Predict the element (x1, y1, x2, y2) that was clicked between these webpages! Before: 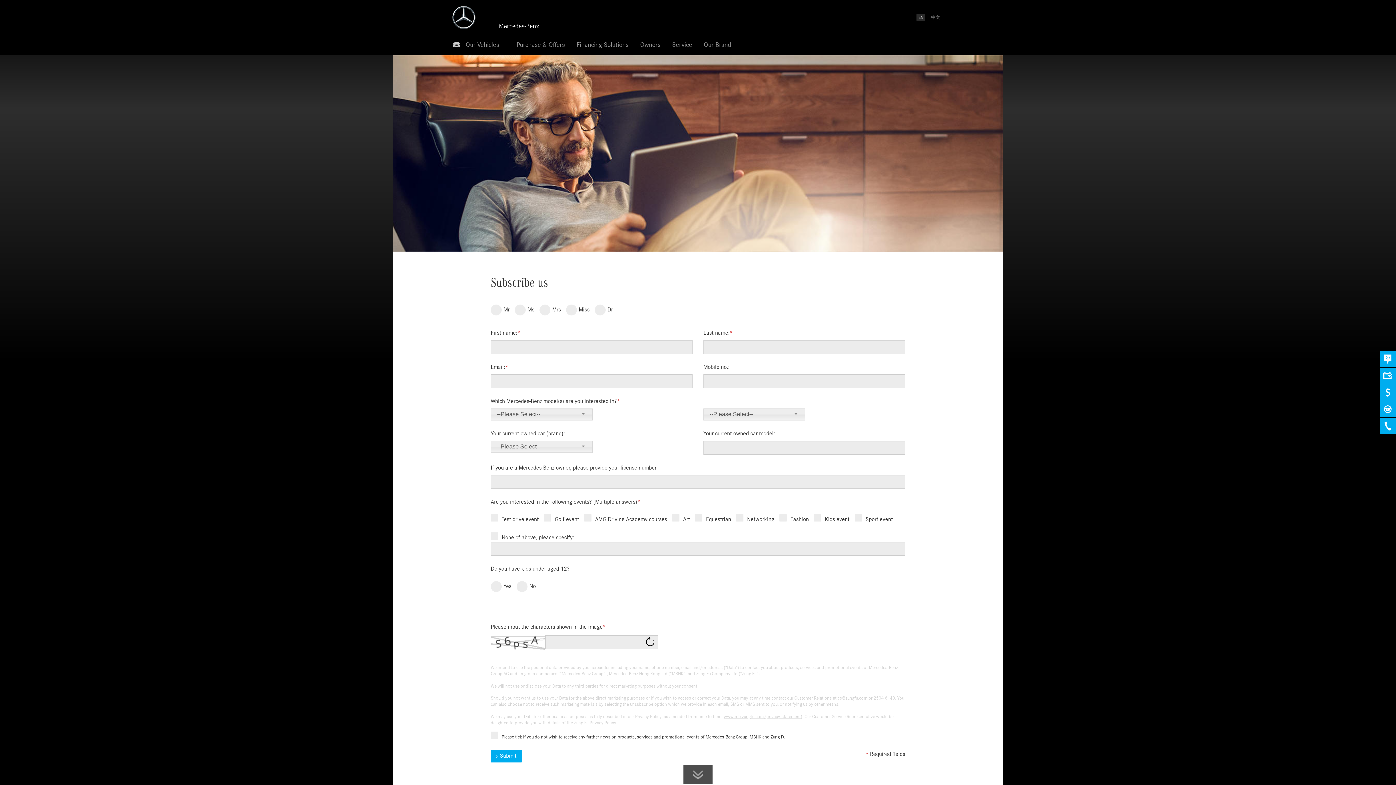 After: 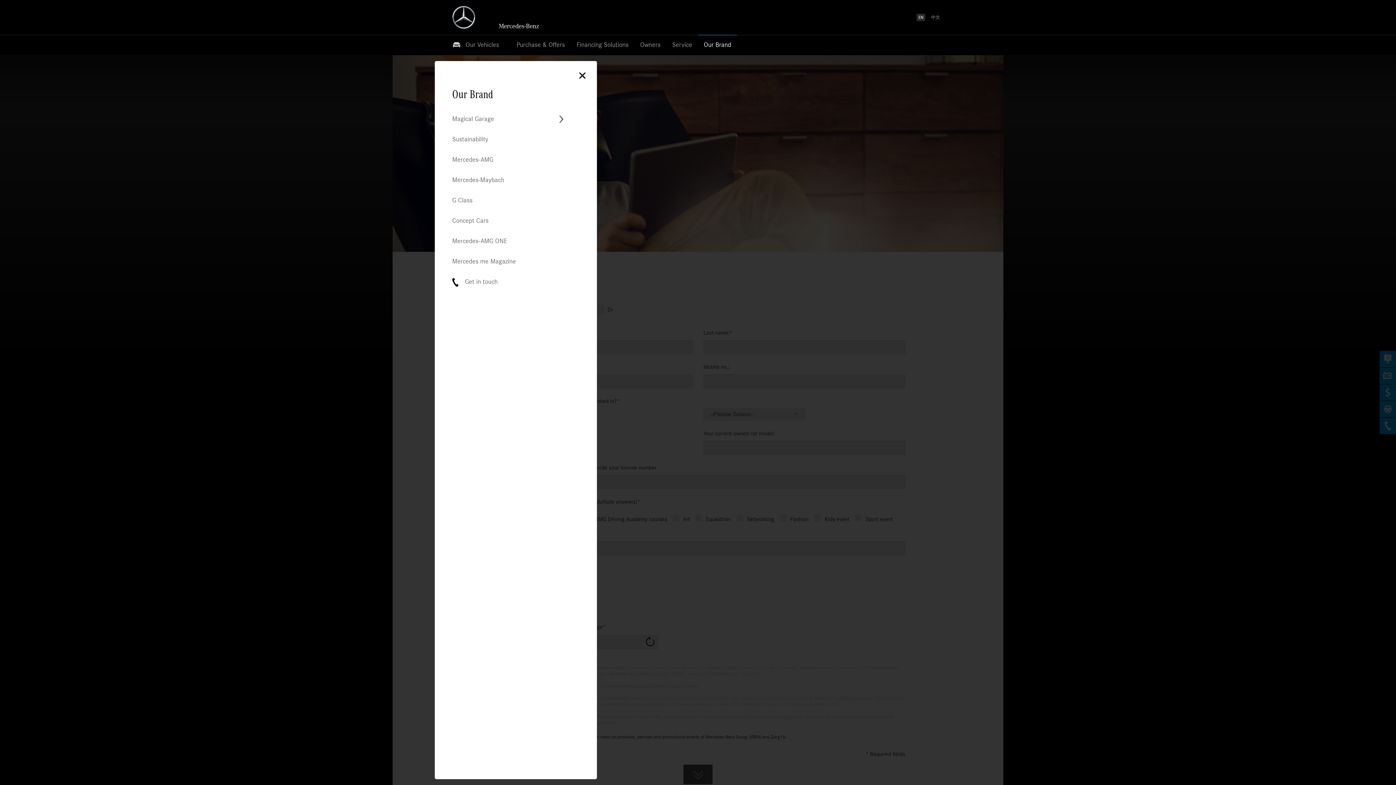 Action: label: Our Brand bbox: (698, 34, 737, 55)